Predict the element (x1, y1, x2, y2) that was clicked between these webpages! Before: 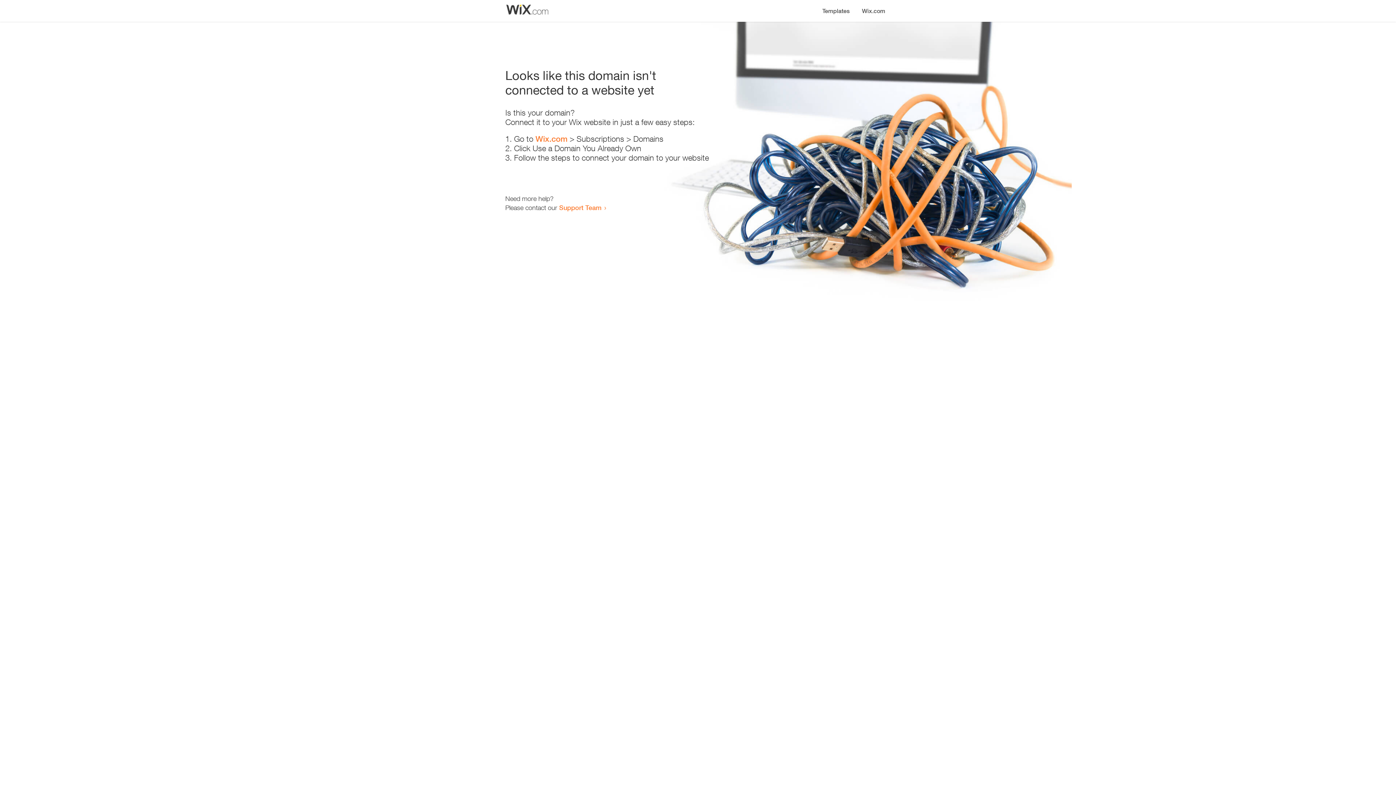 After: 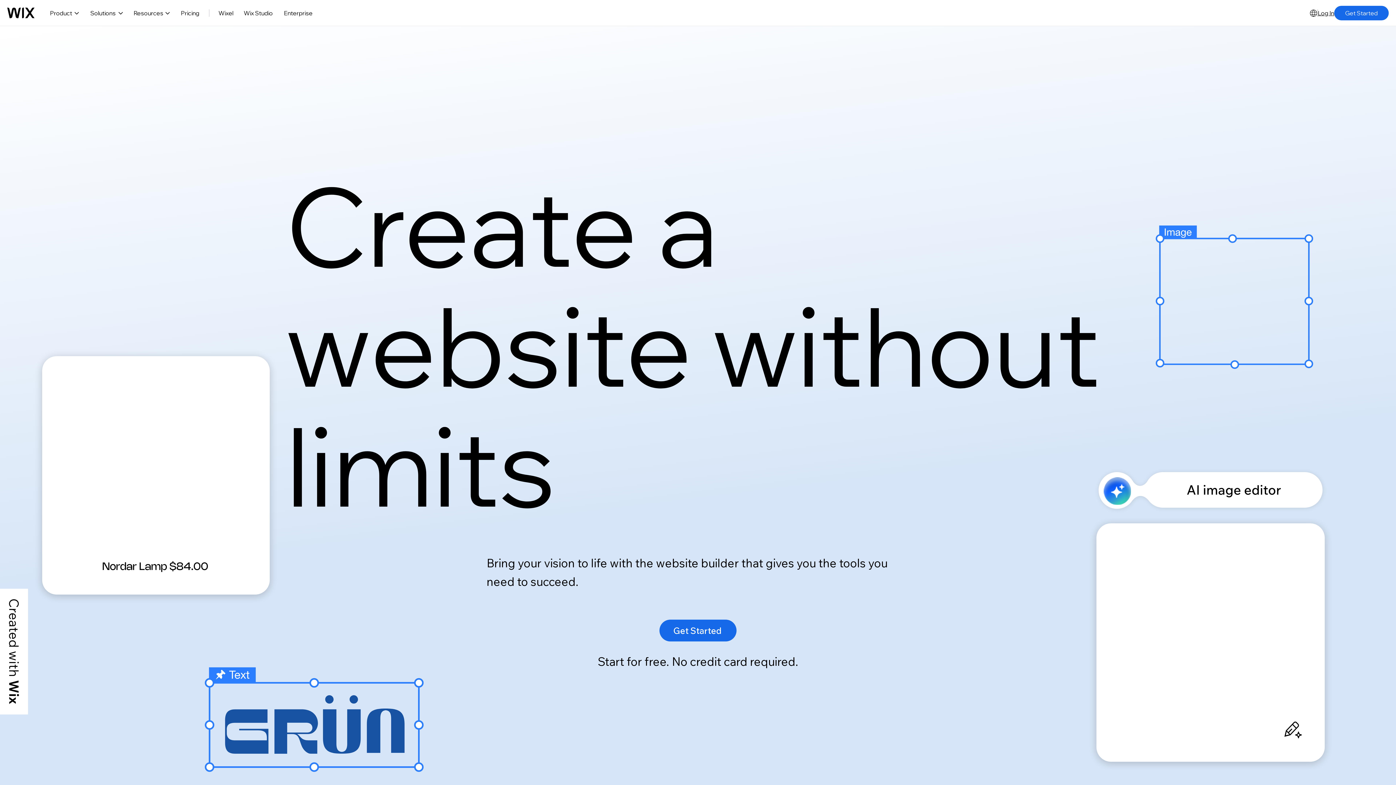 Action: label: Wix.com bbox: (535, 134, 567, 143)